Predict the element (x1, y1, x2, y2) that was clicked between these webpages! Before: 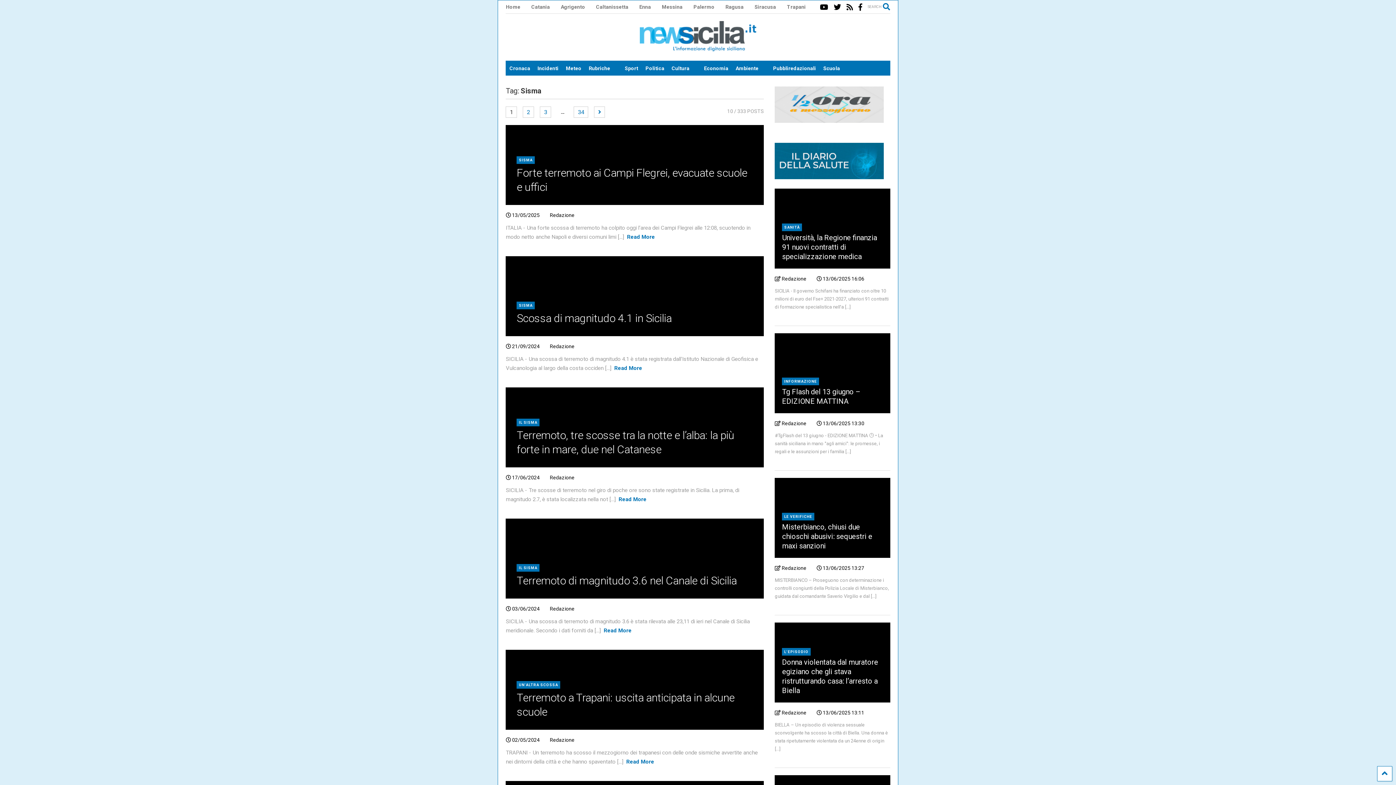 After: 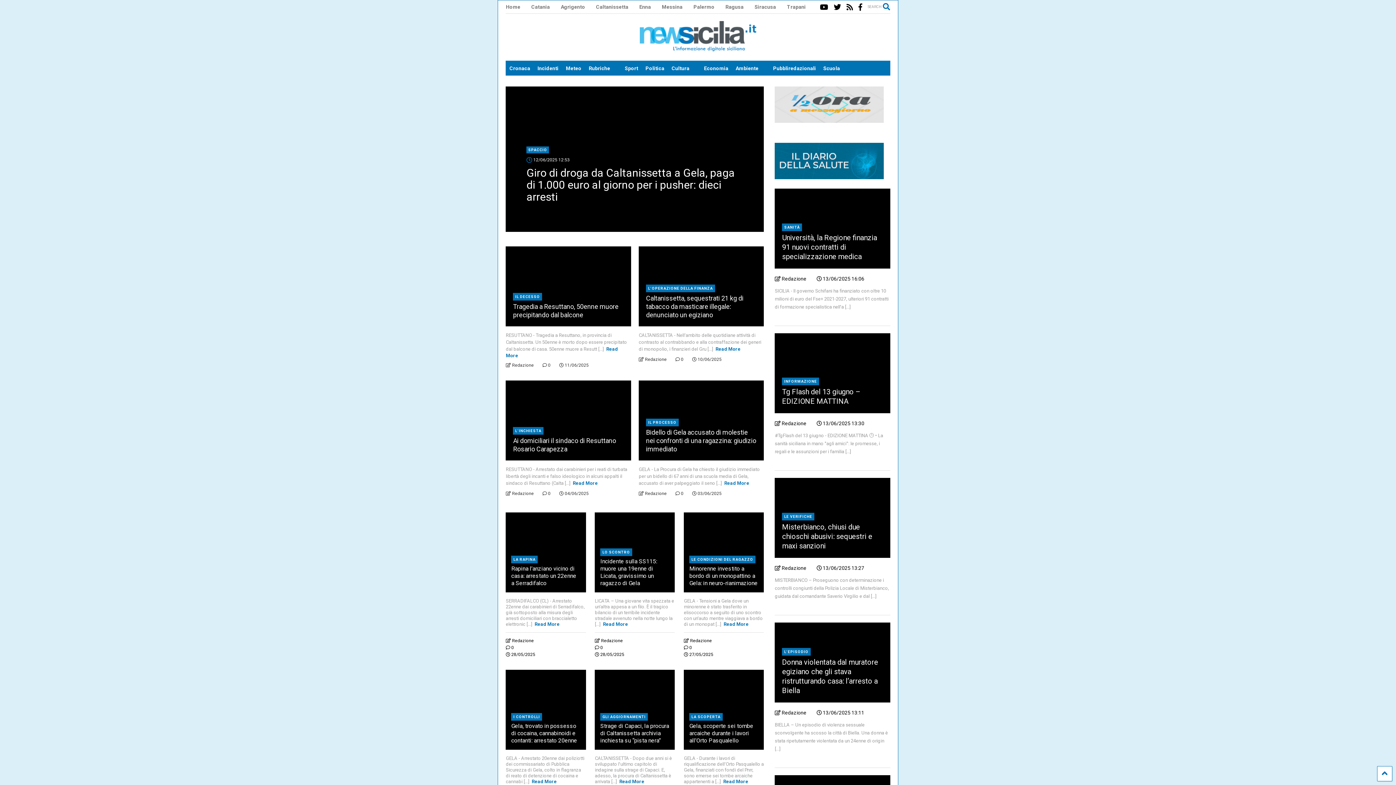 Action: bbox: (596, 0, 639, 13) label: Caltanissetta